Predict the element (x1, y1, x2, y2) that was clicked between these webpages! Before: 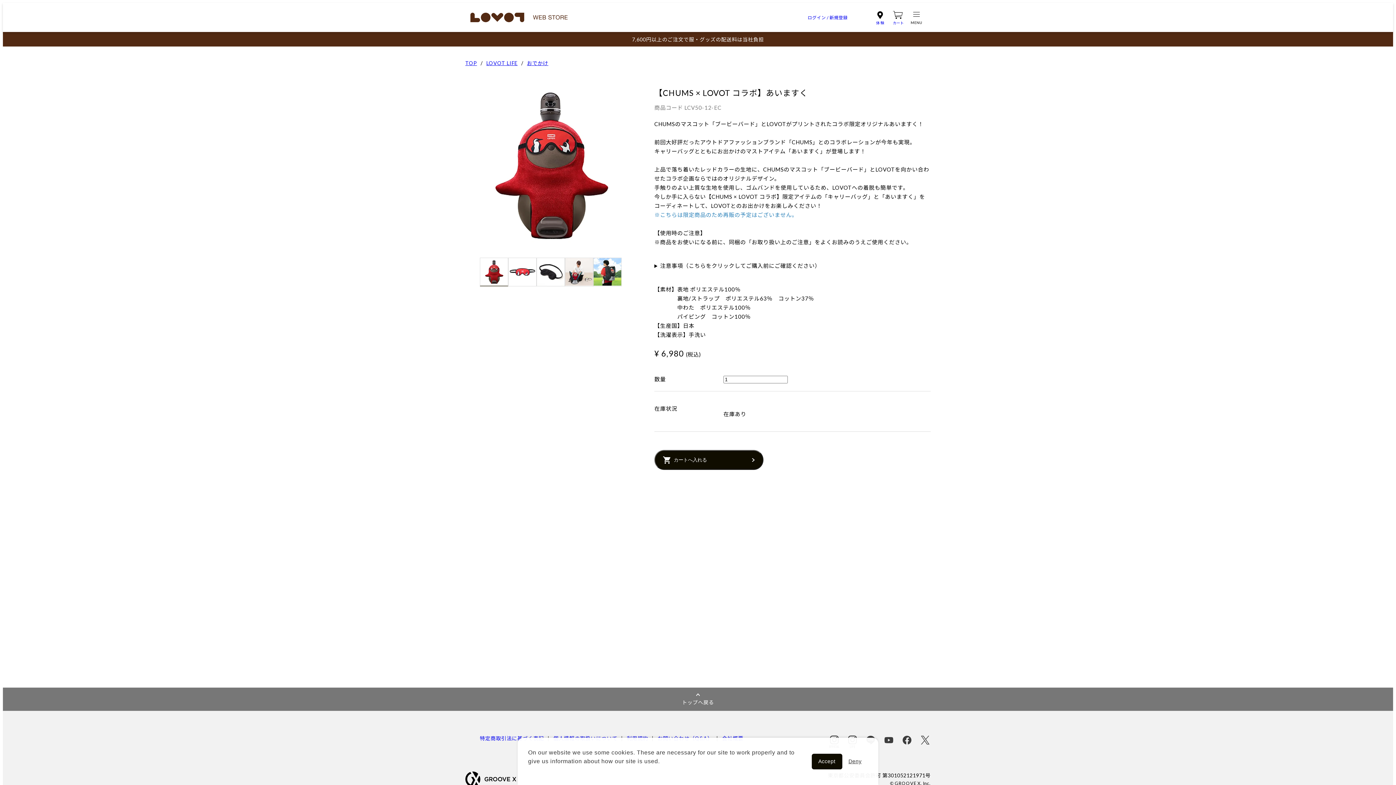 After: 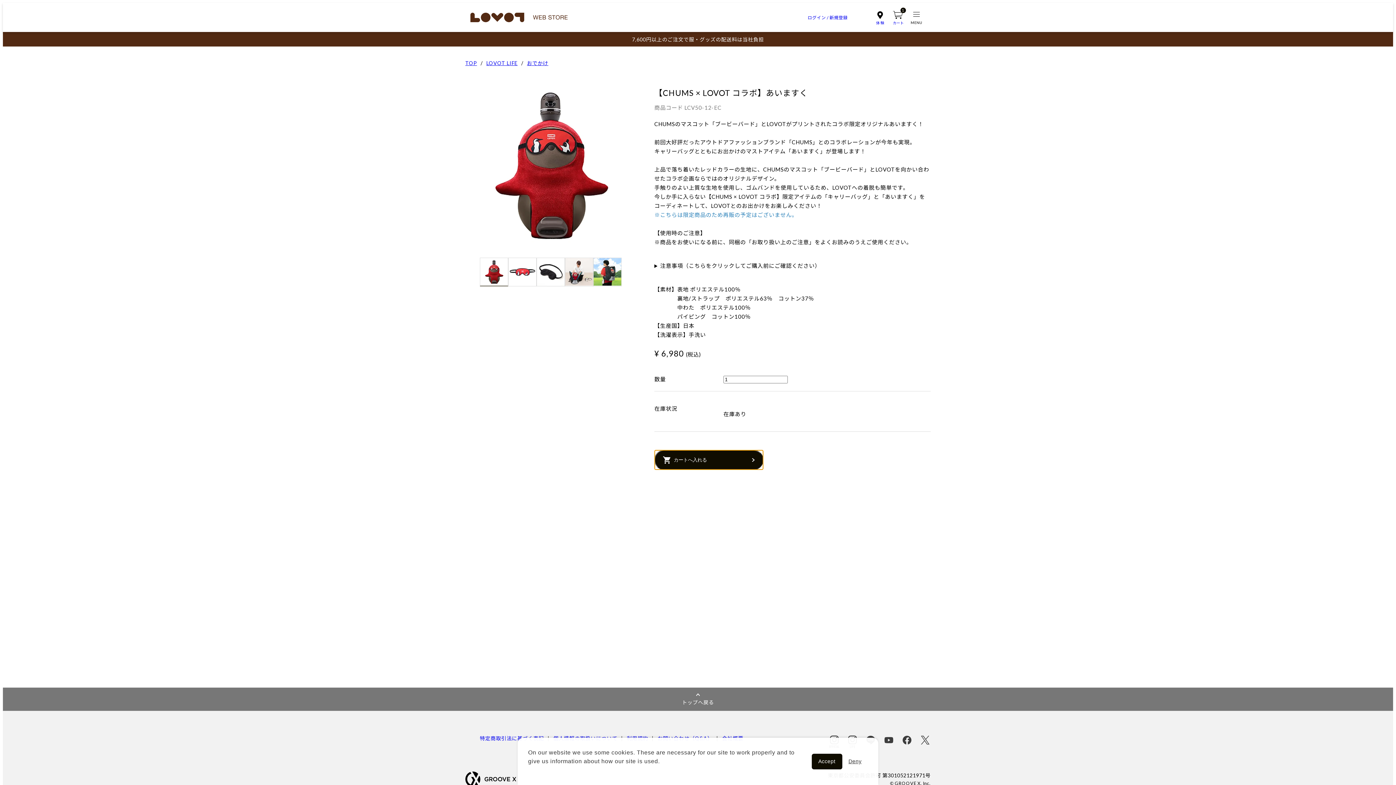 Action: label: カートへ入れる bbox: (654, 450, 763, 470)